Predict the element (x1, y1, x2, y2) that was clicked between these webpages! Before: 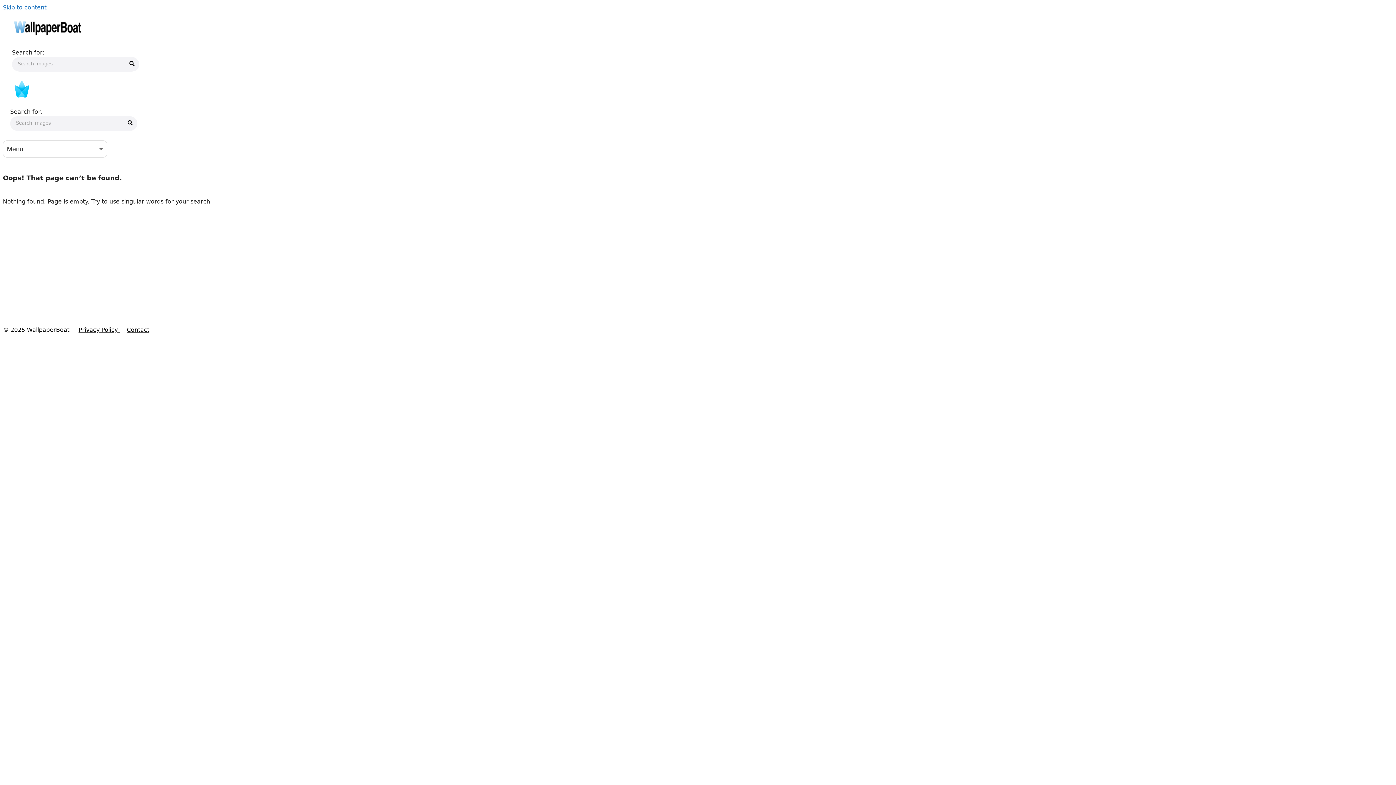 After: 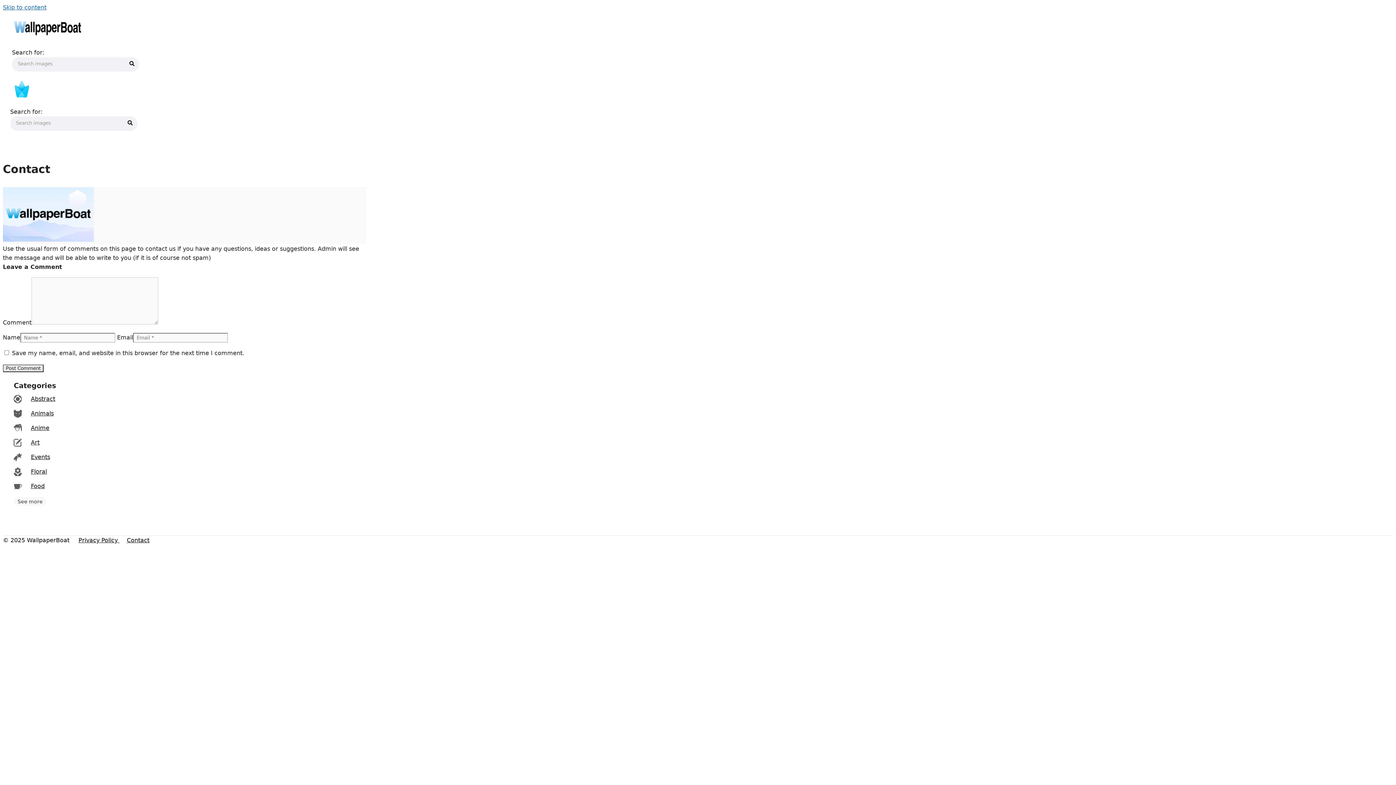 Action: bbox: (126, 326, 149, 333) label: Contact